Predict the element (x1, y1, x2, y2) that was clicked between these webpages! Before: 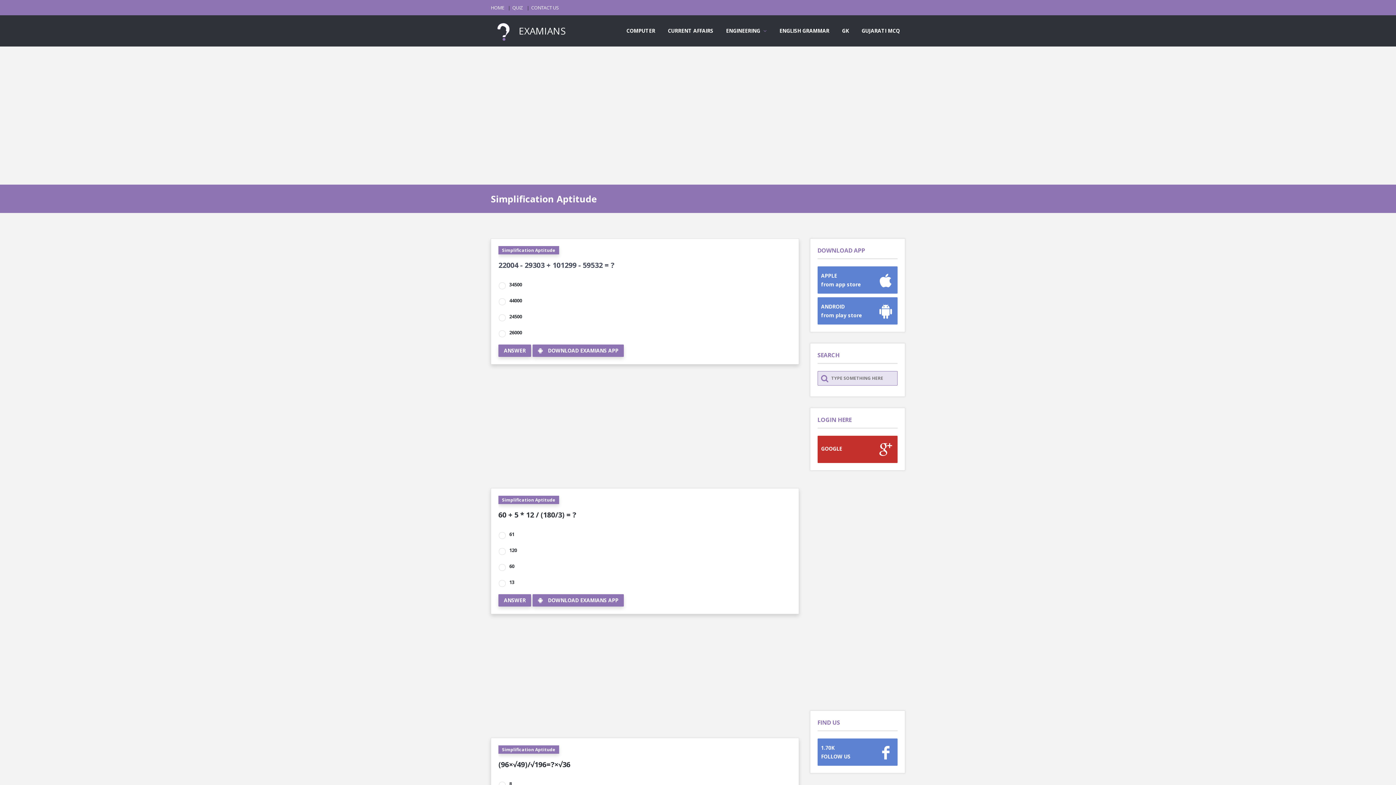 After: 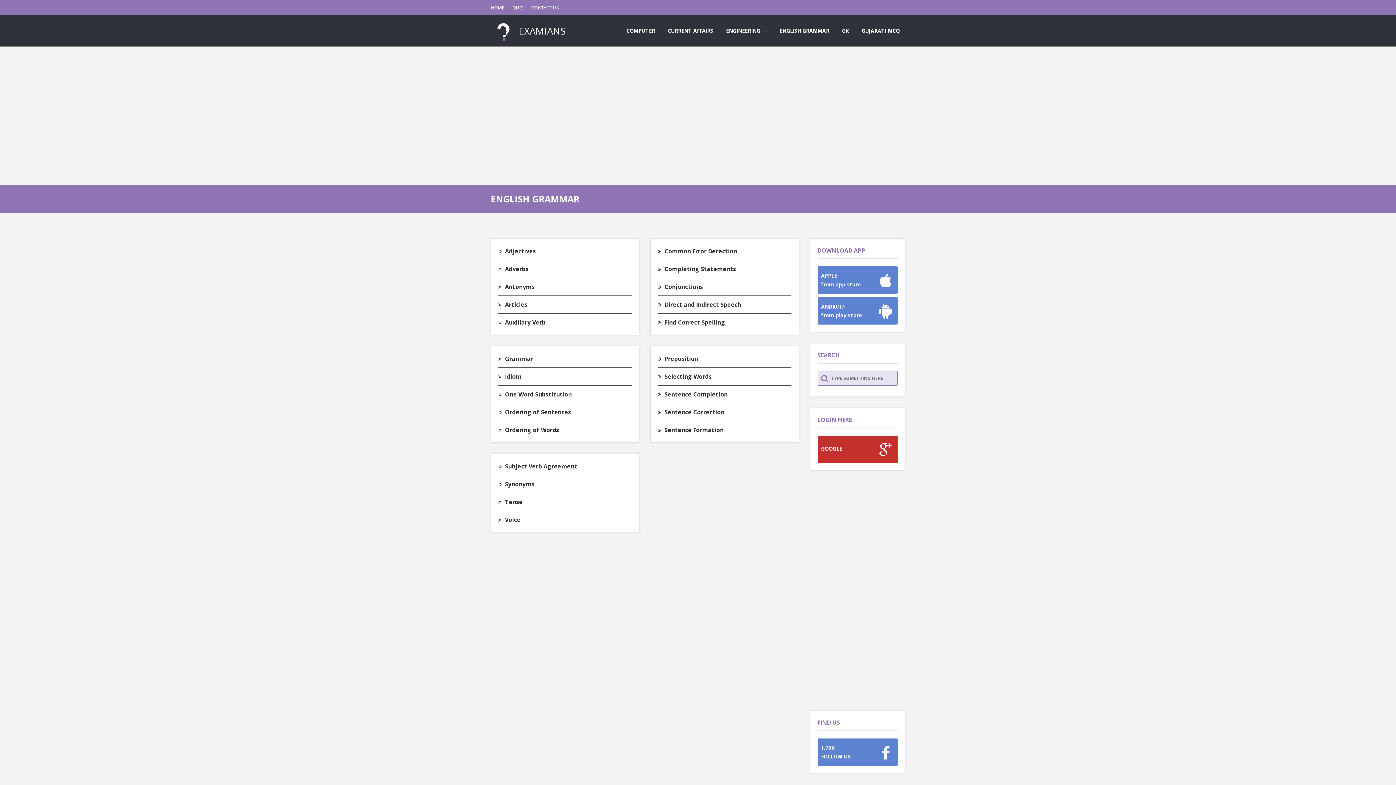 Action: bbox: (774, 24, 834, 37) label: ENGLISH GRAMMAR